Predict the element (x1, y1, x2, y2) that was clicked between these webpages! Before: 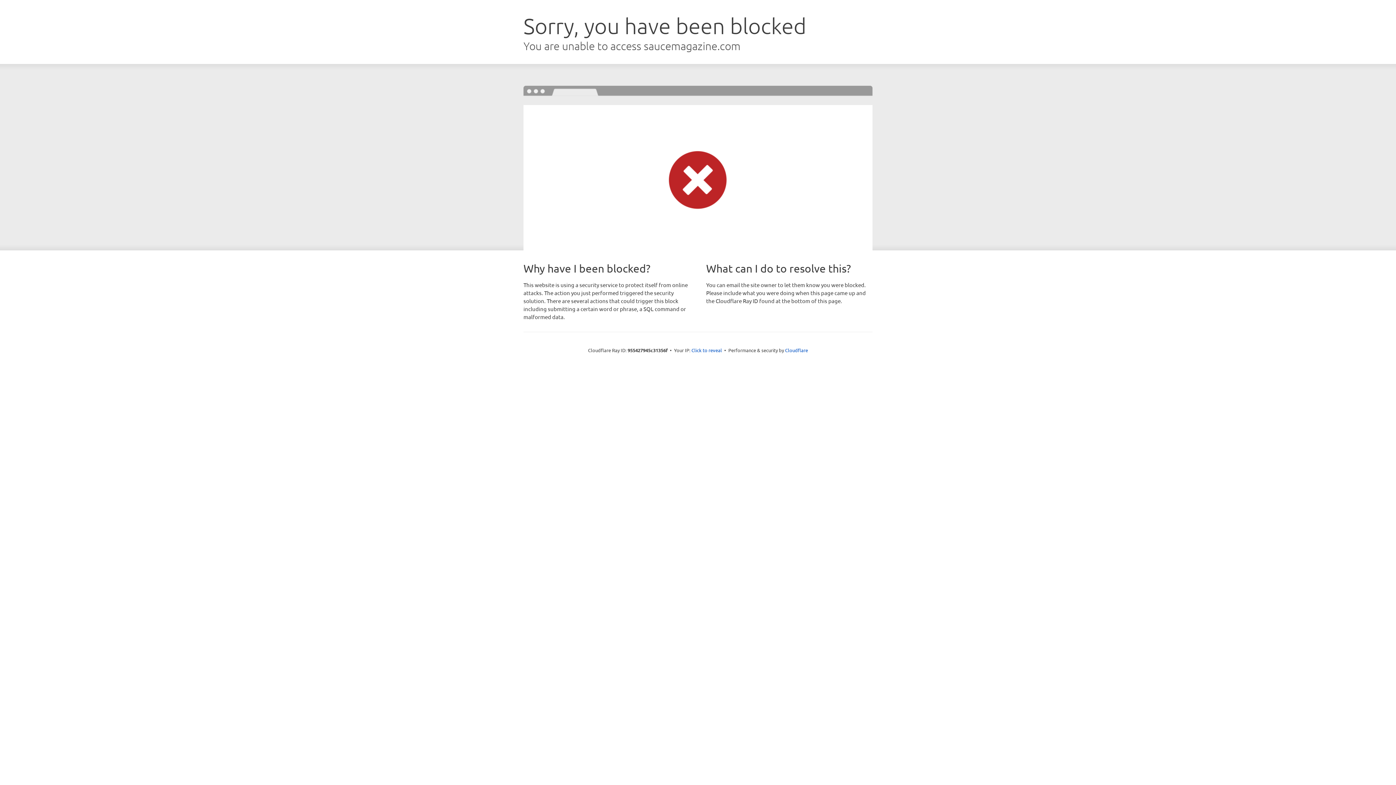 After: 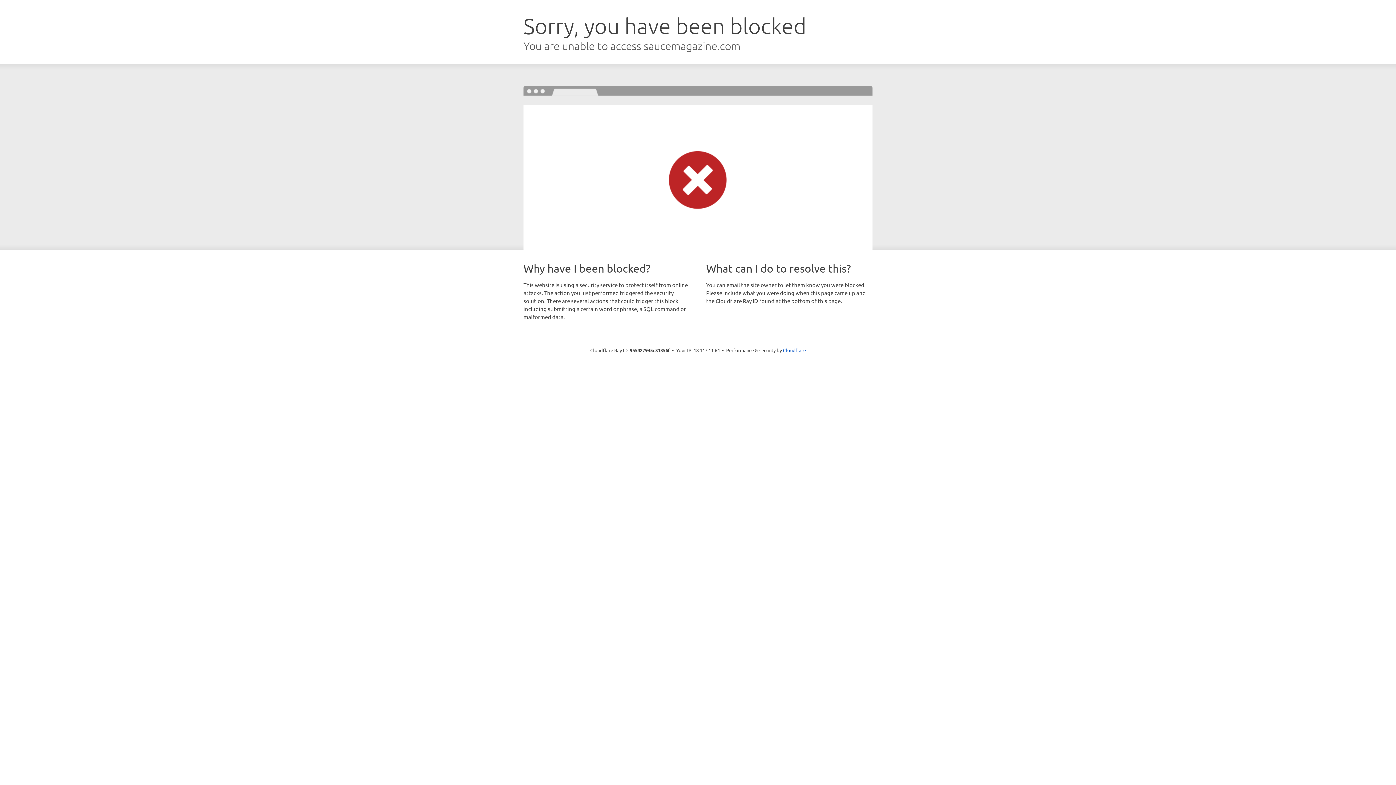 Action: label: Click to reveal bbox: (691, 346, 722, 353)